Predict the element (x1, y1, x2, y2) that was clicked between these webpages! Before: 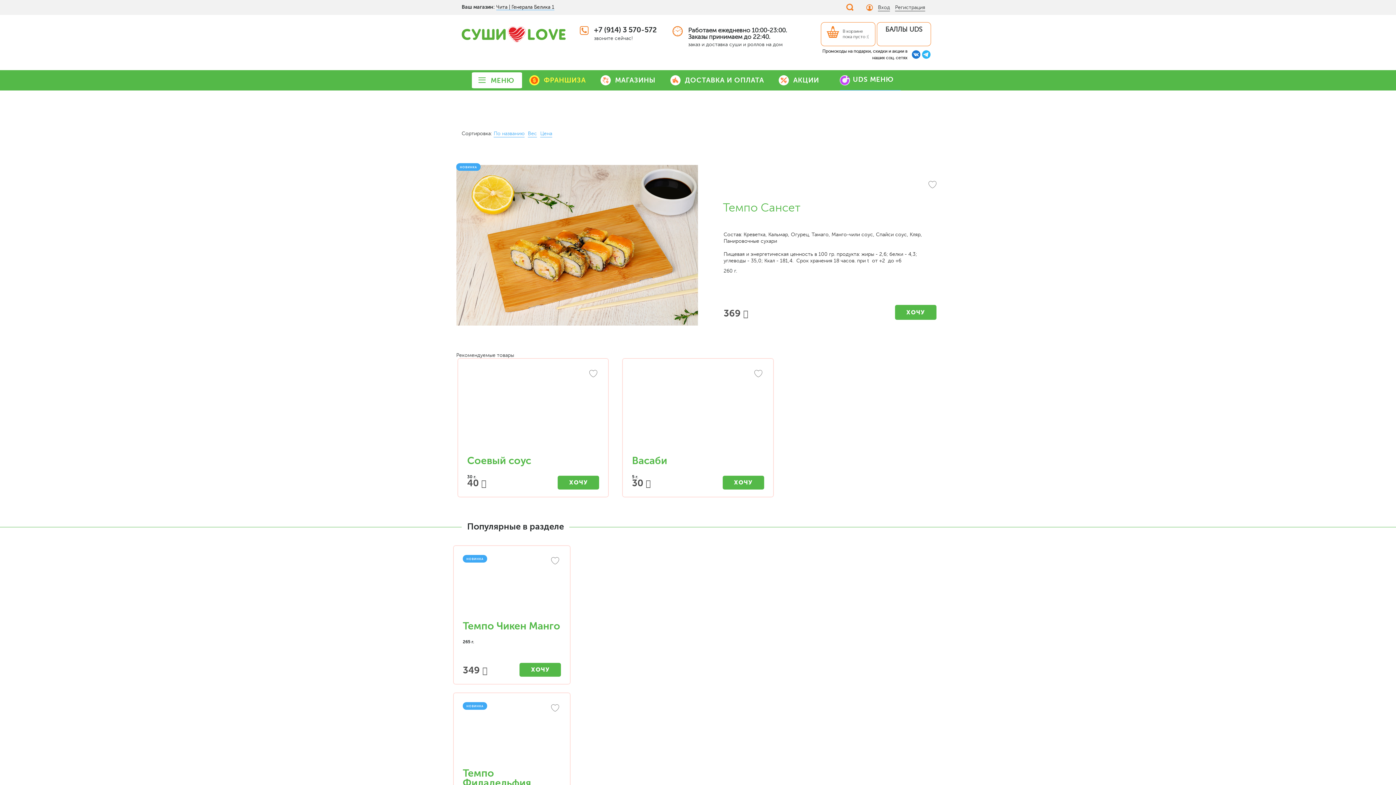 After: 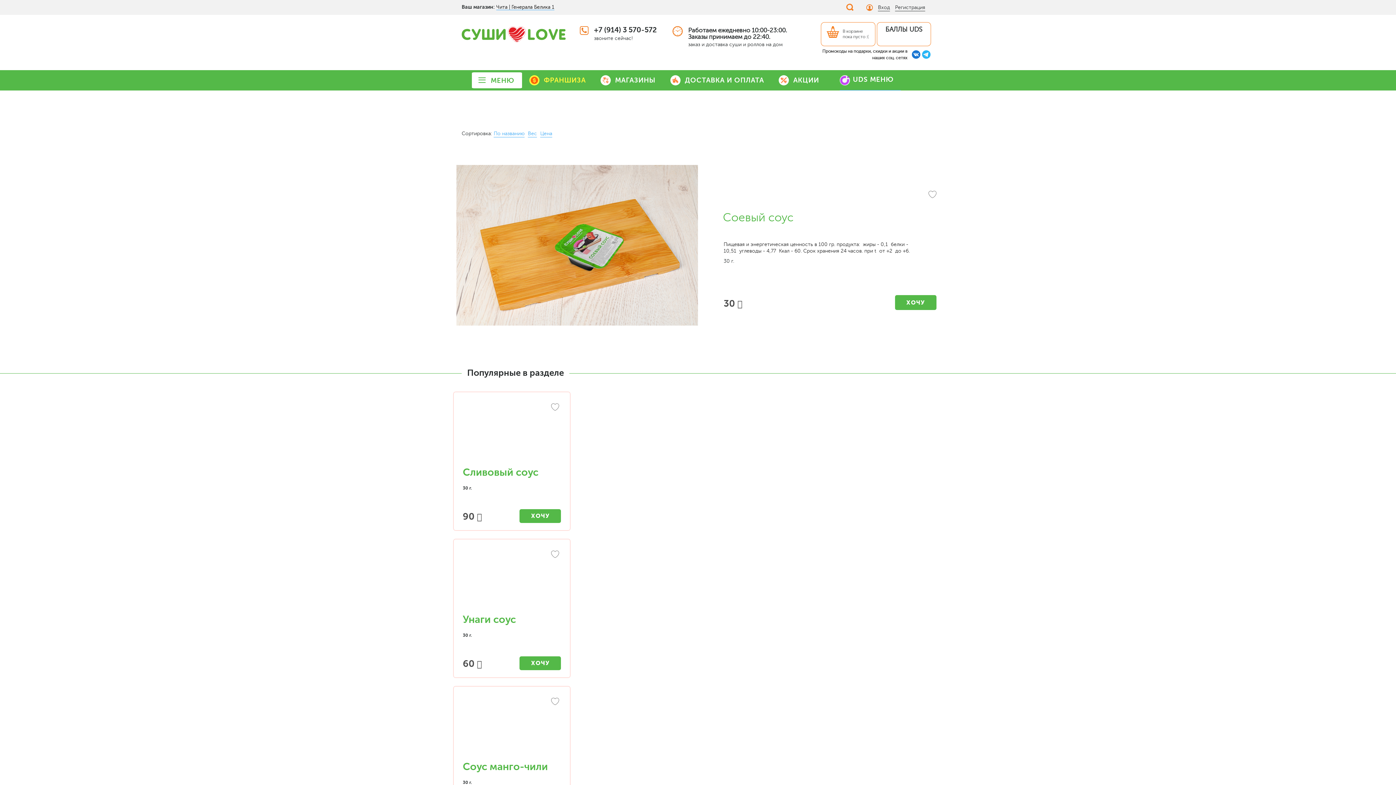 Action: bbox: (467, 455, 531, 466) label: Соевый соус